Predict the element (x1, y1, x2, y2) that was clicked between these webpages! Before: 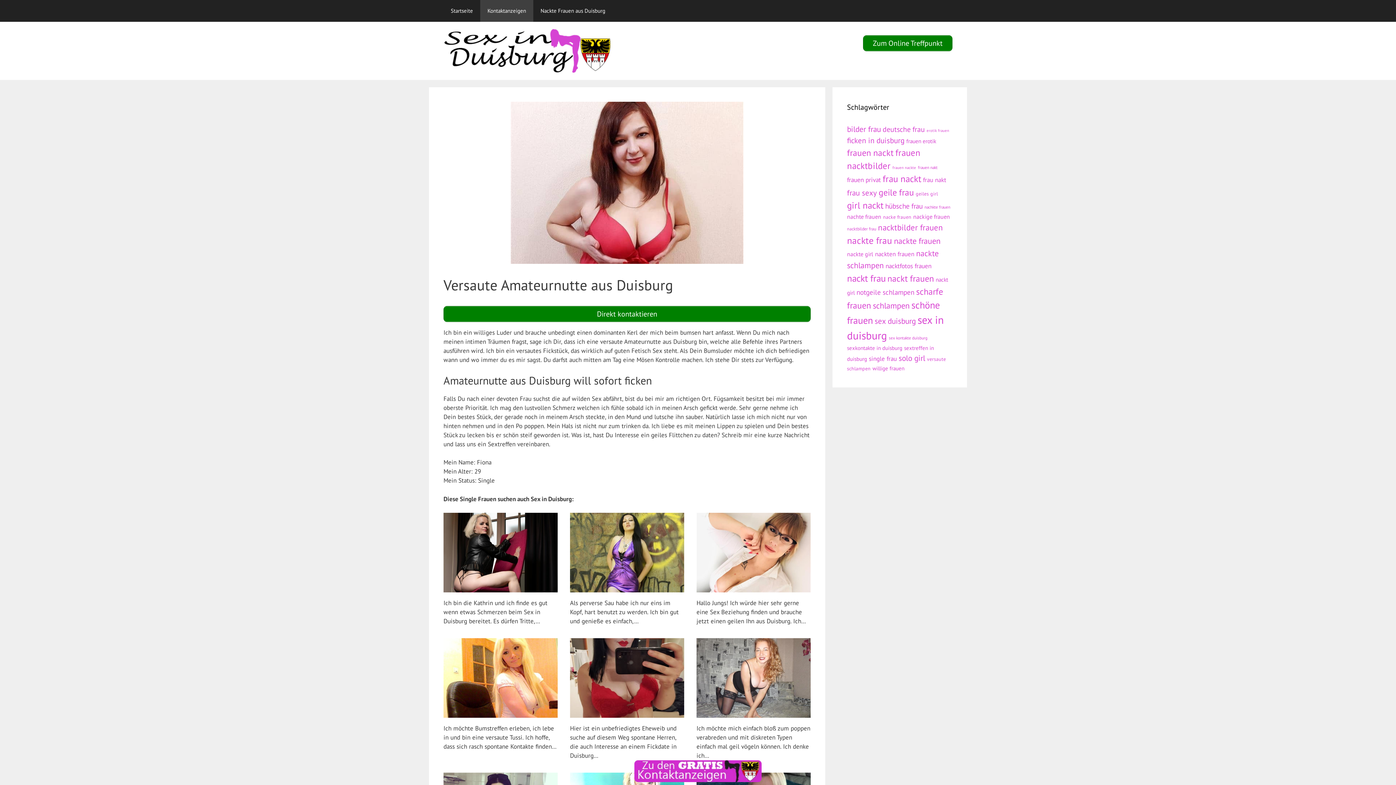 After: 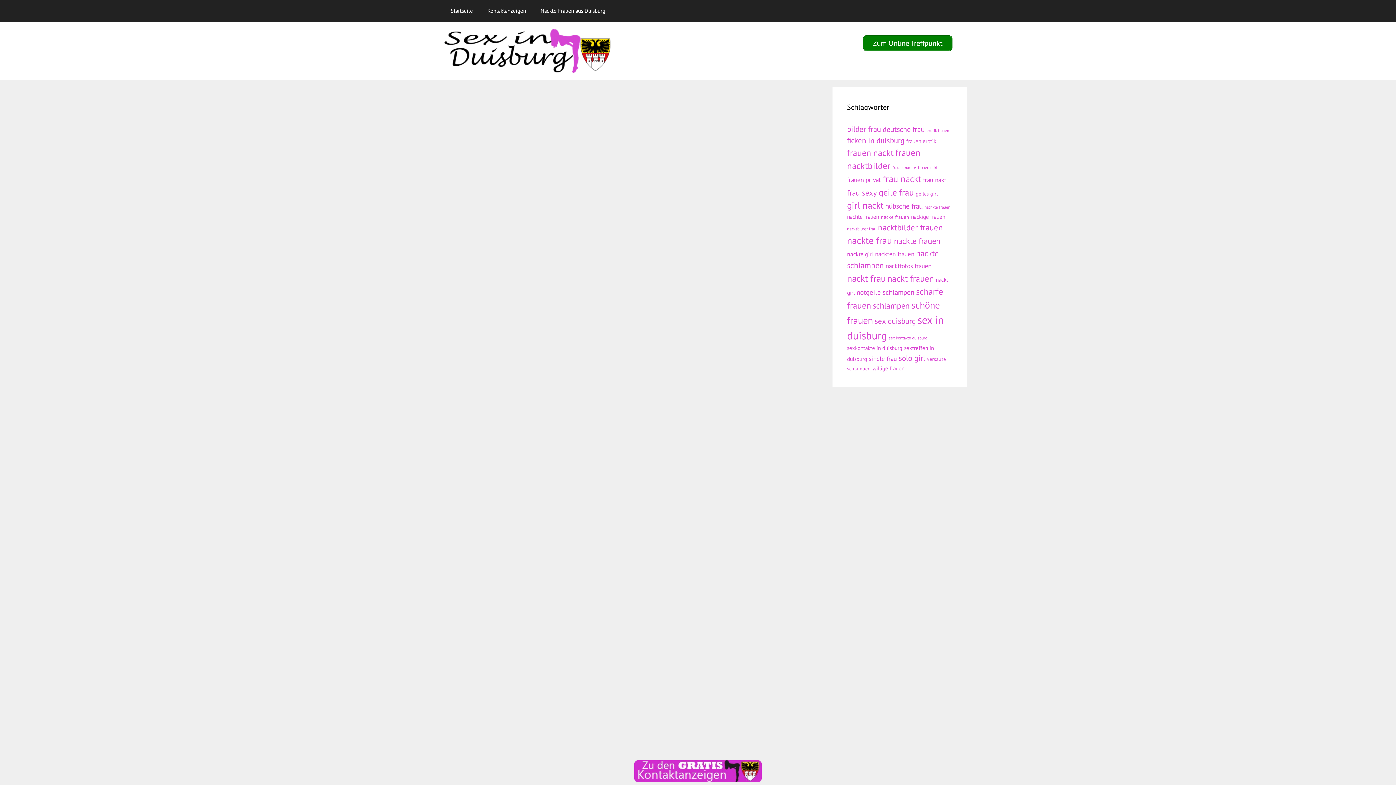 Action: bbox: (885, 261, 931, 270) label: nacktfotos frauen (28 Einträge)